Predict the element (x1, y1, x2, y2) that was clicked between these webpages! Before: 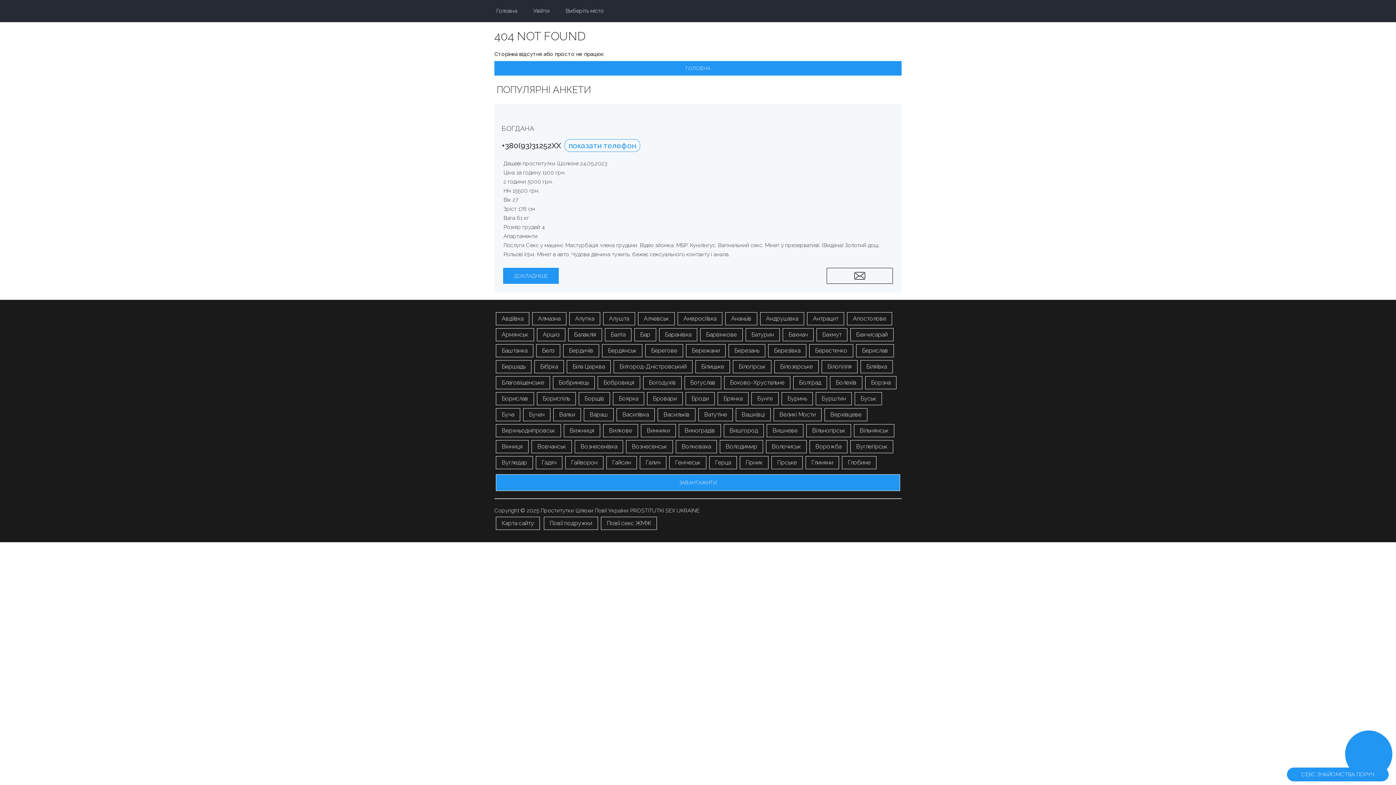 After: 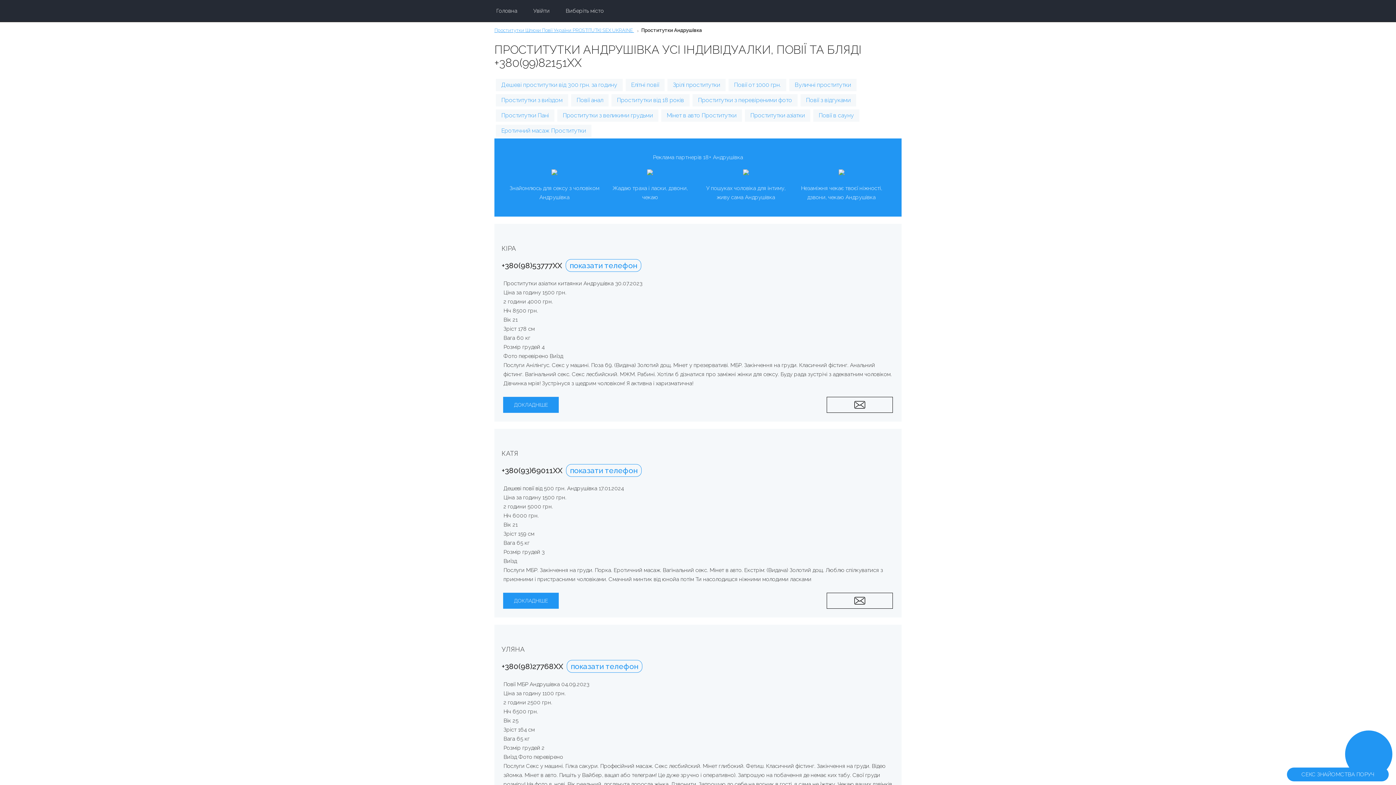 Action: label: Андрушівка bbox: (760, 312, 804, 325)